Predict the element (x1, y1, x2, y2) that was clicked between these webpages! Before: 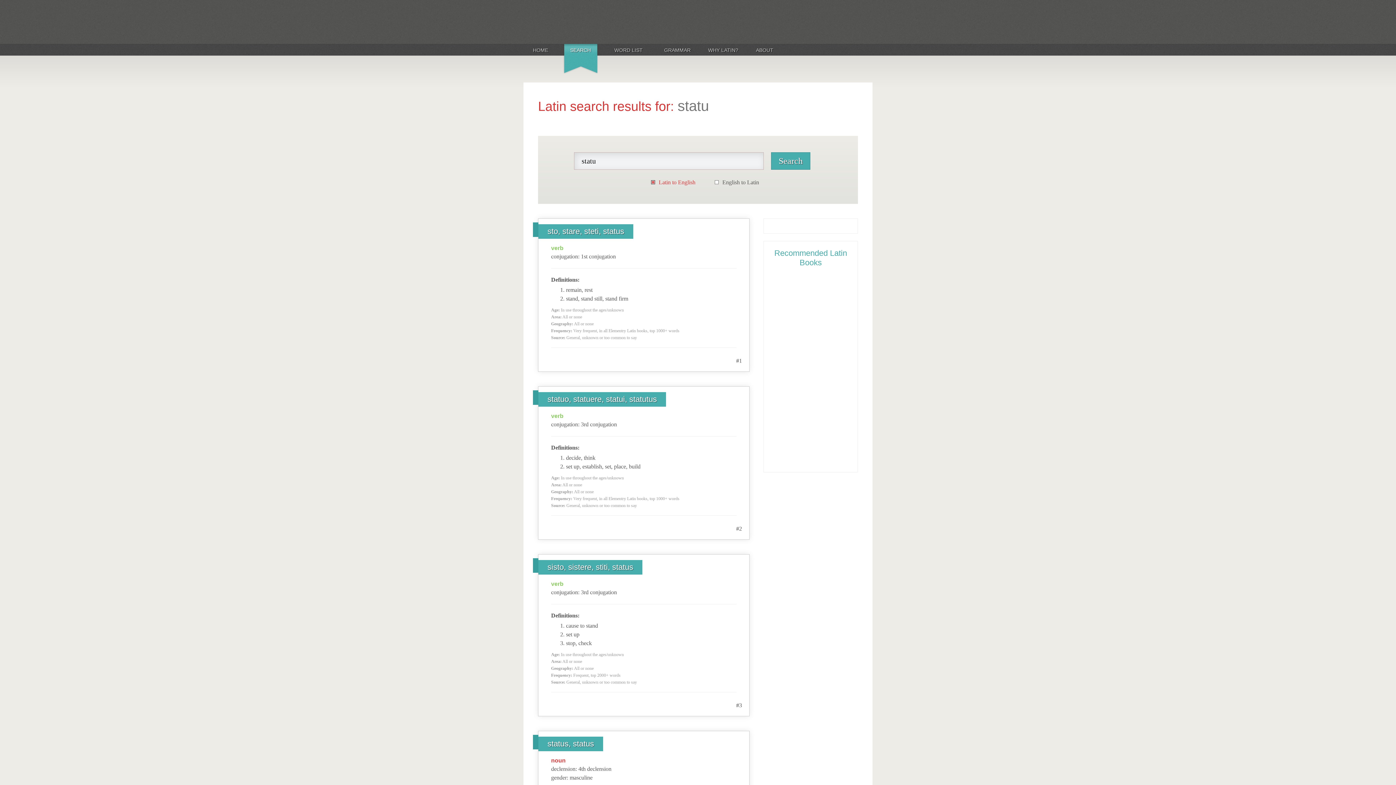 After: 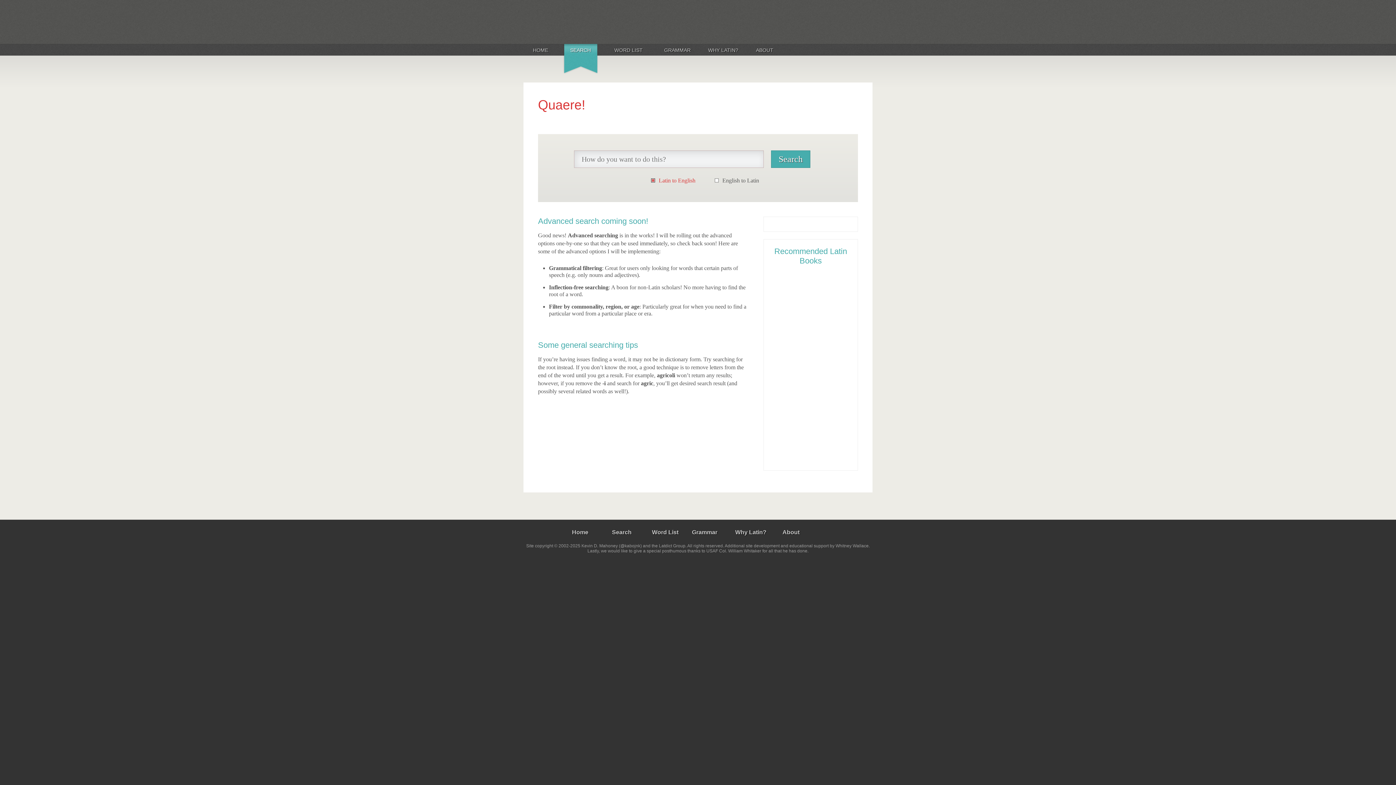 Action: bbox: (563, 46, 598, 54) label: SEARCH